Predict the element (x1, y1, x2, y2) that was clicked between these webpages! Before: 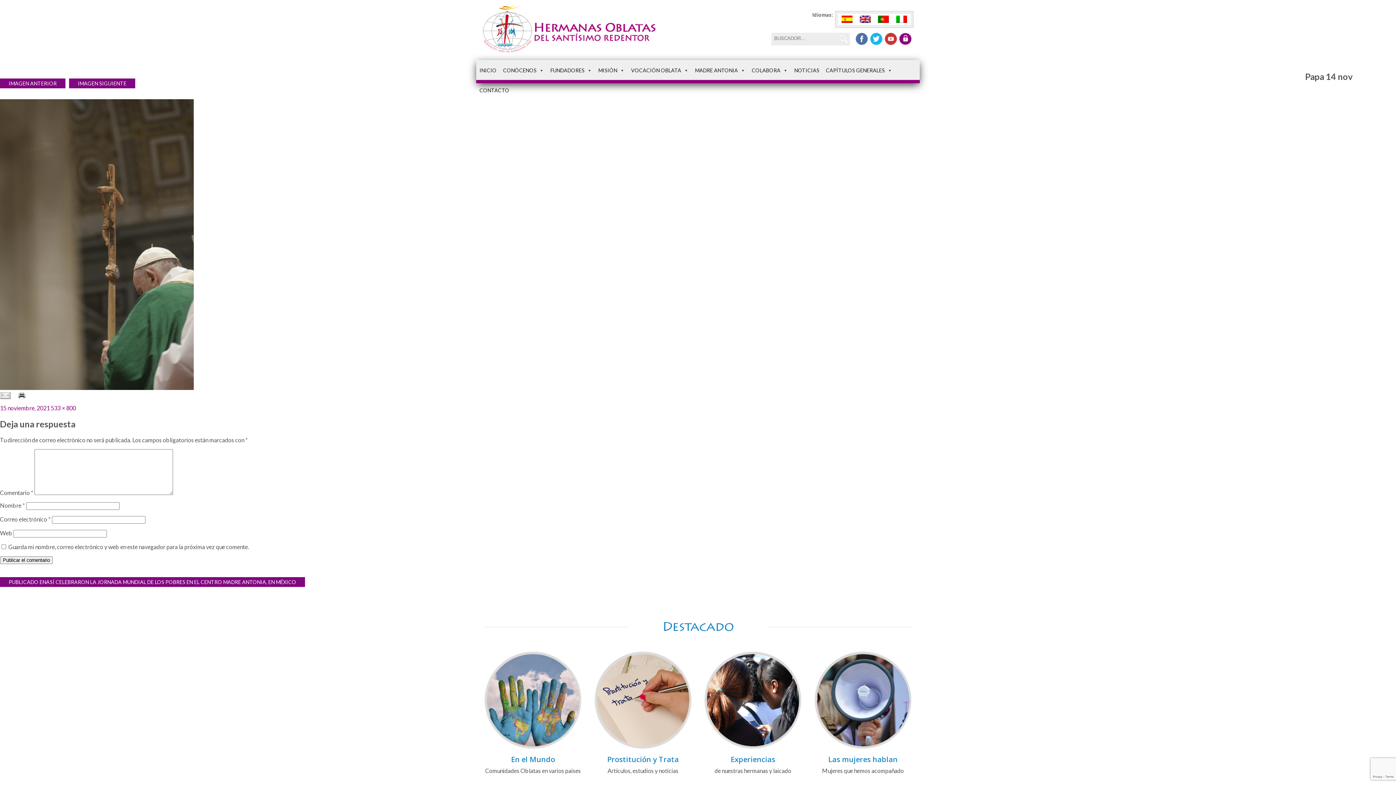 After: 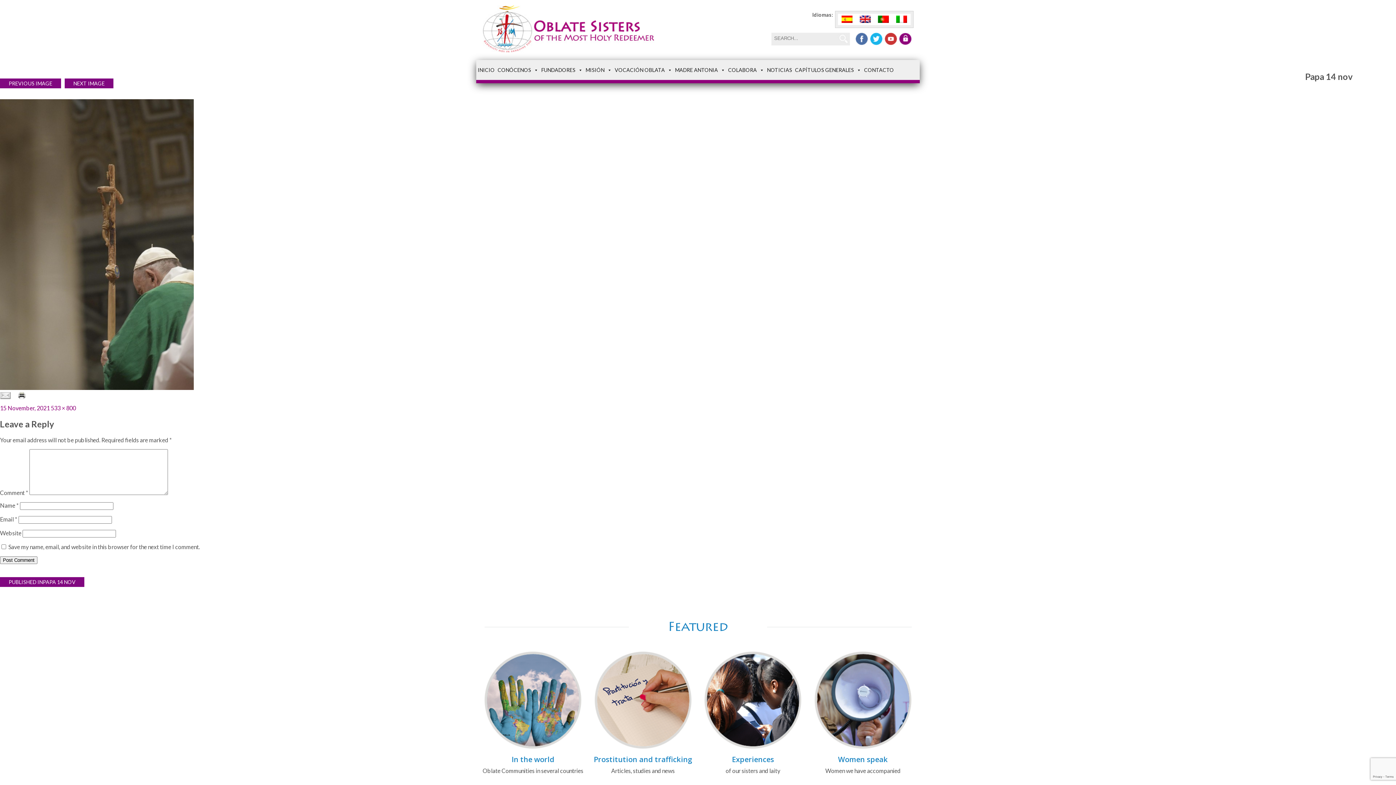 Action: bbox: (856, 13, 874, 25)